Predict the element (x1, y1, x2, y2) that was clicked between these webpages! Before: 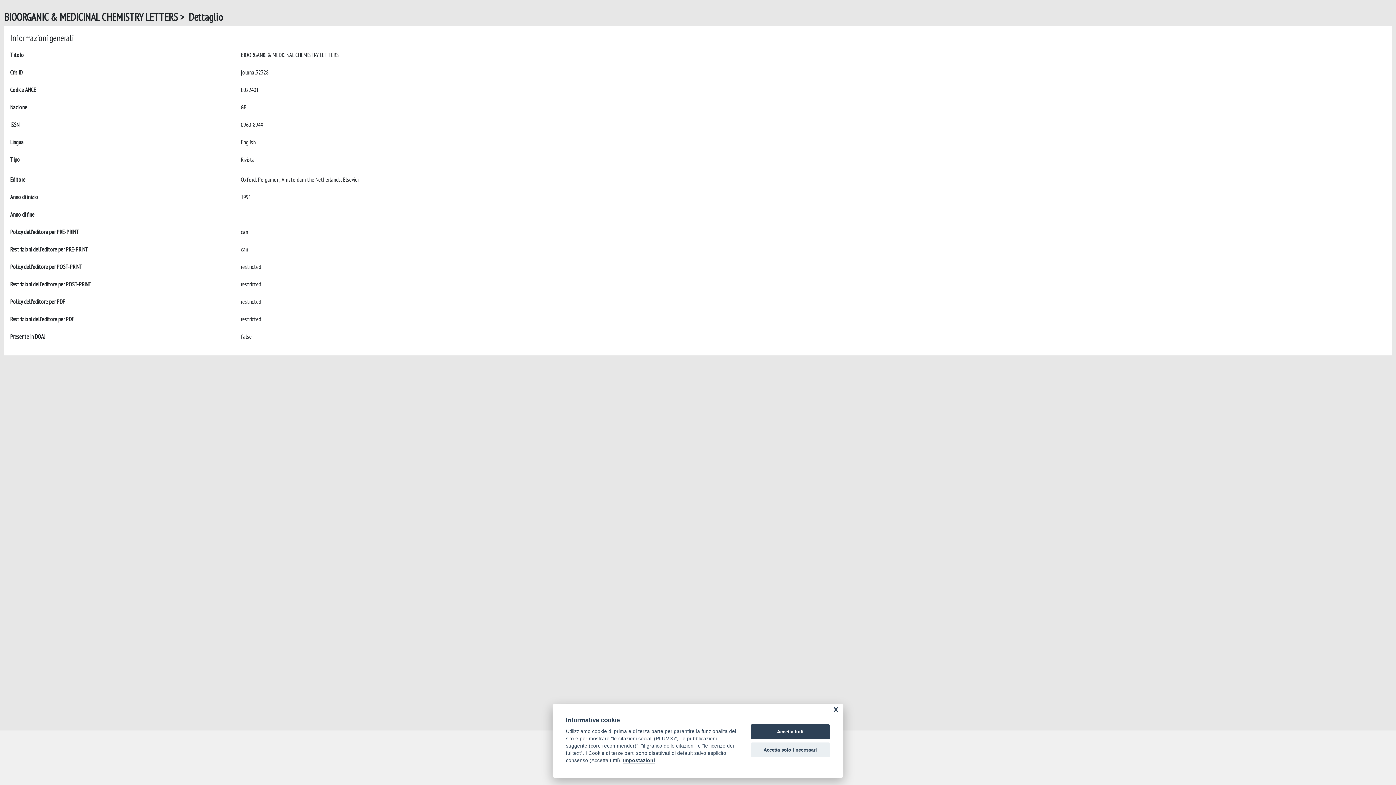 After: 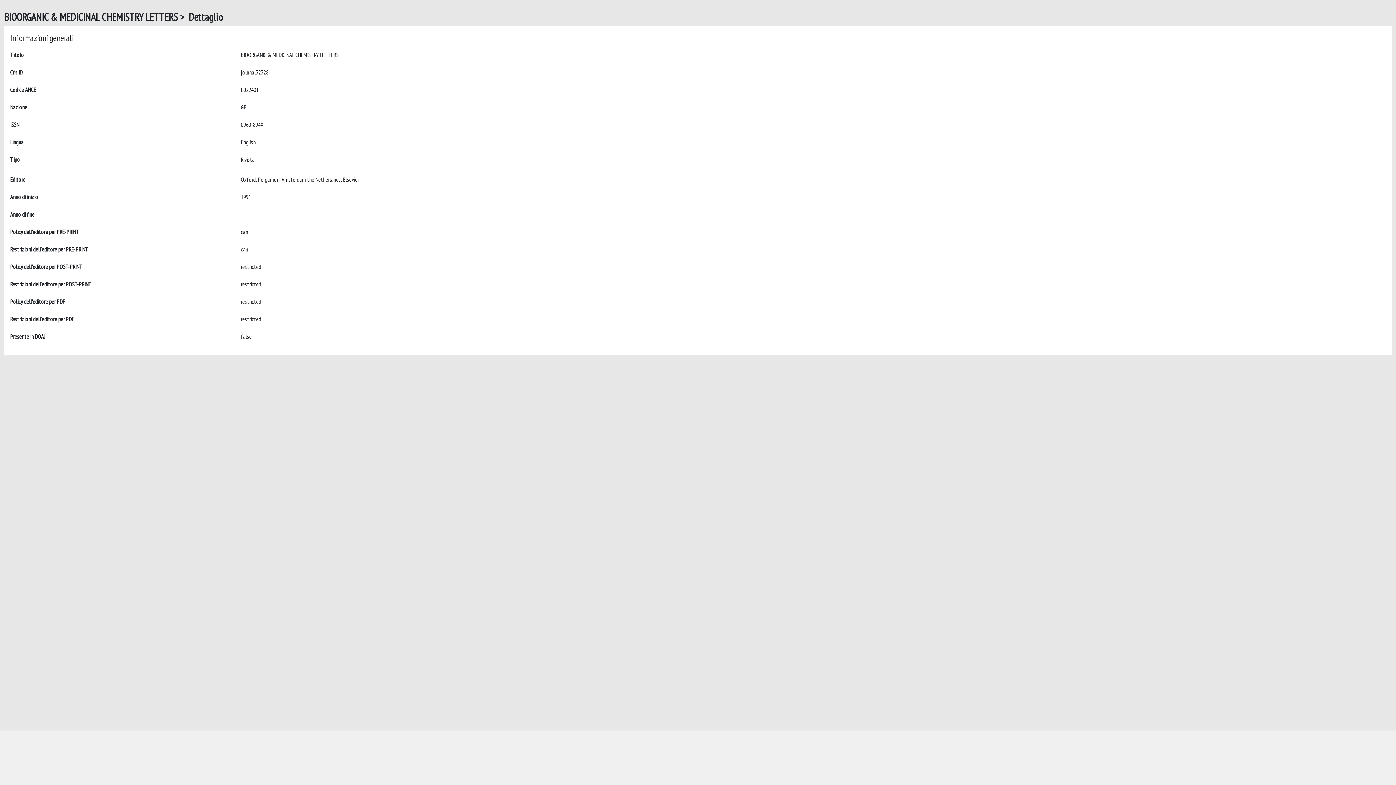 Action: label: Accetta tutti bbox: (750, 724, 830, 739)